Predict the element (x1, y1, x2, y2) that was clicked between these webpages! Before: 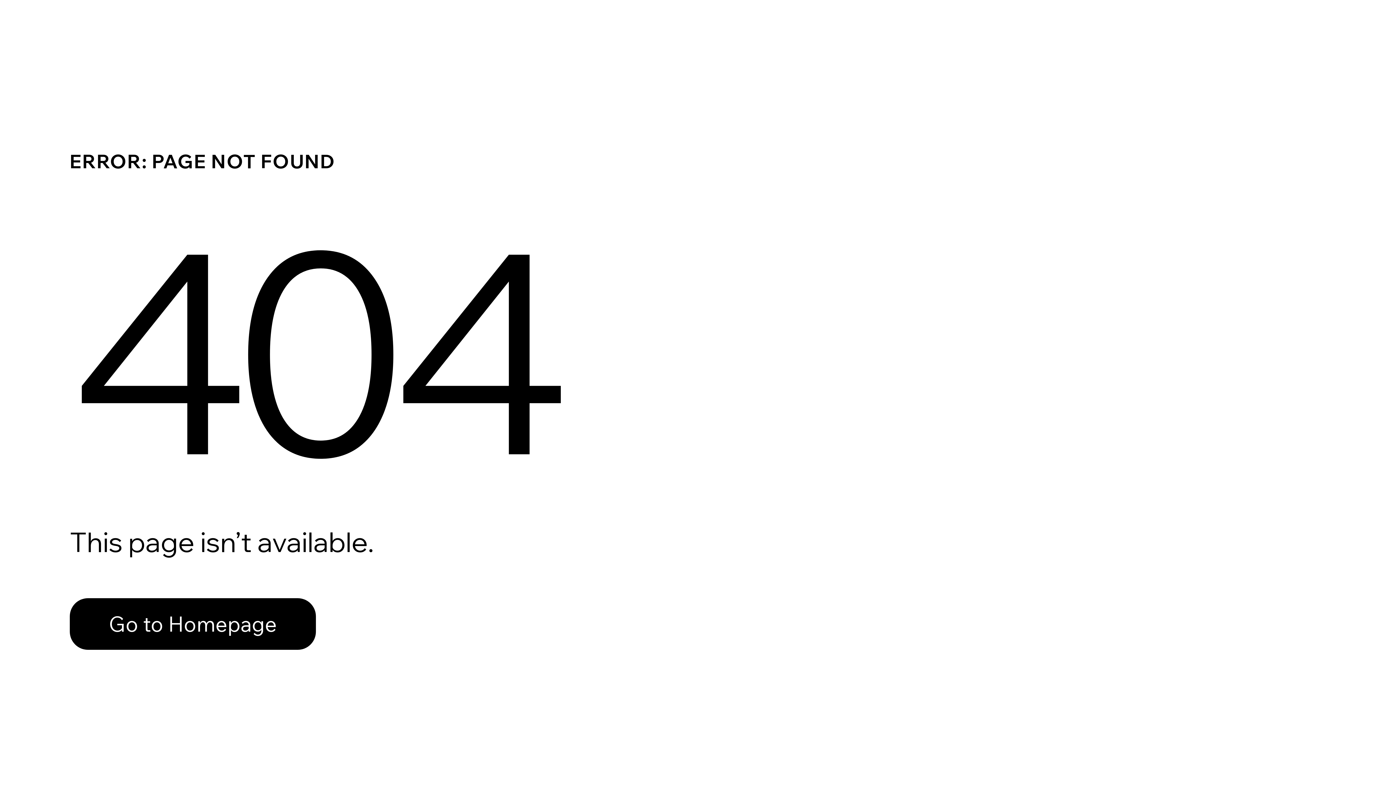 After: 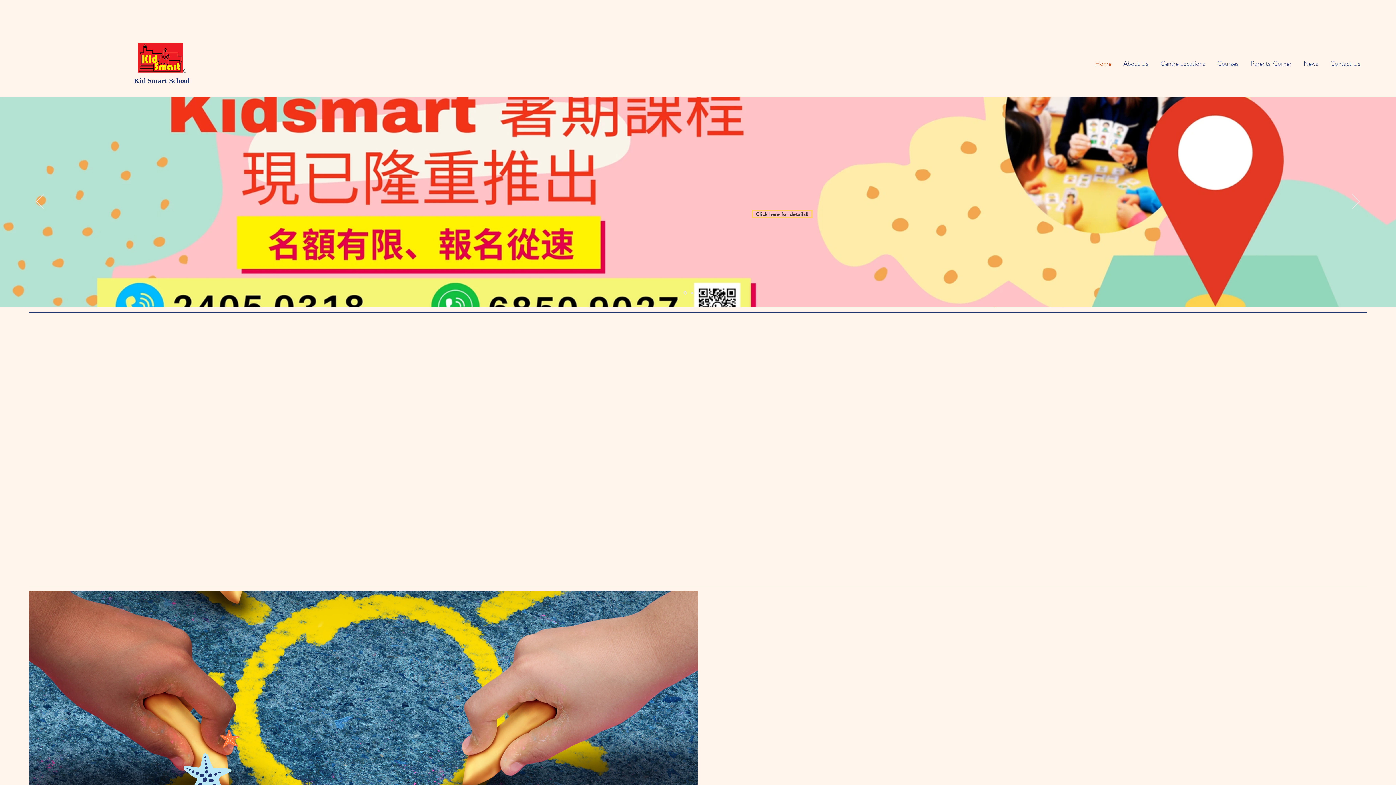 Action: bbox: (69, 582, 768, 659) label: Go to Homepage